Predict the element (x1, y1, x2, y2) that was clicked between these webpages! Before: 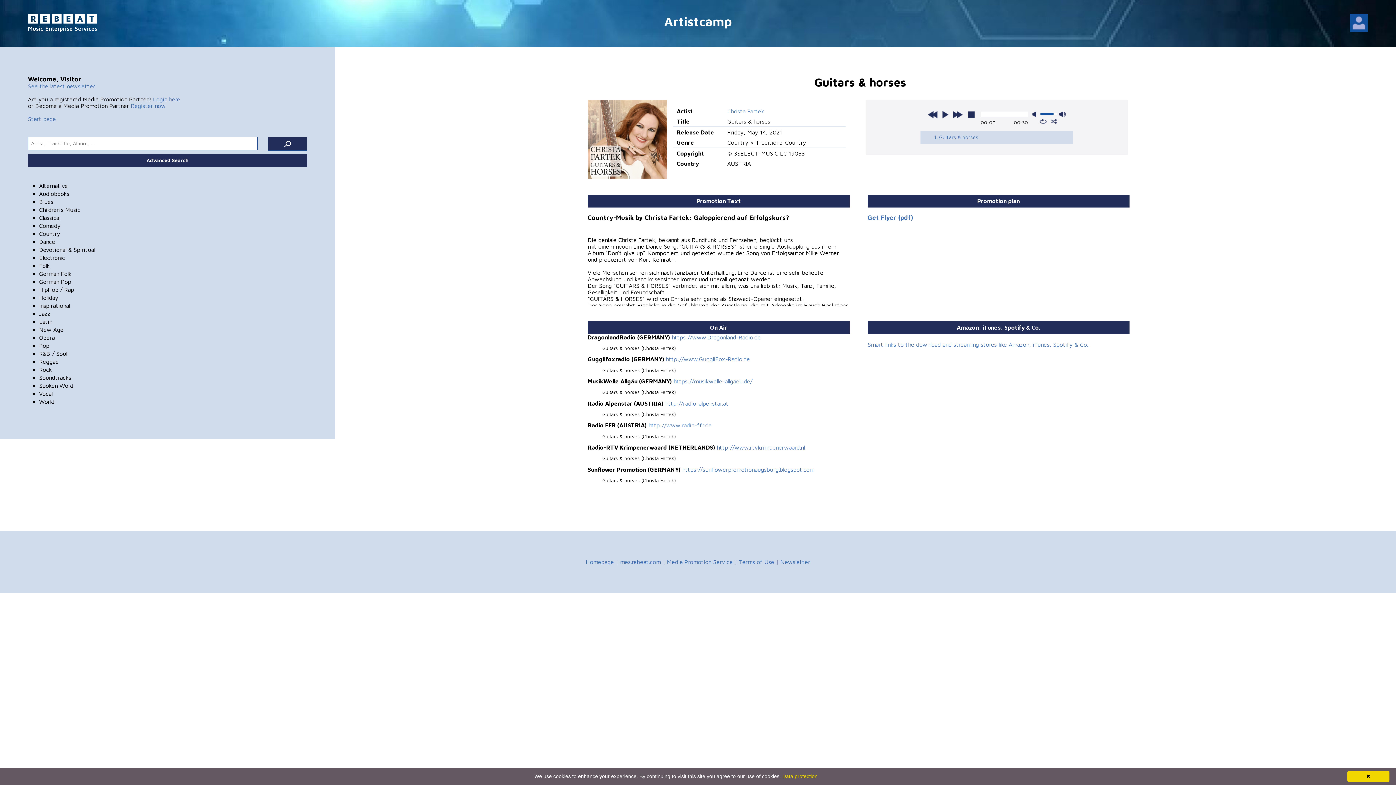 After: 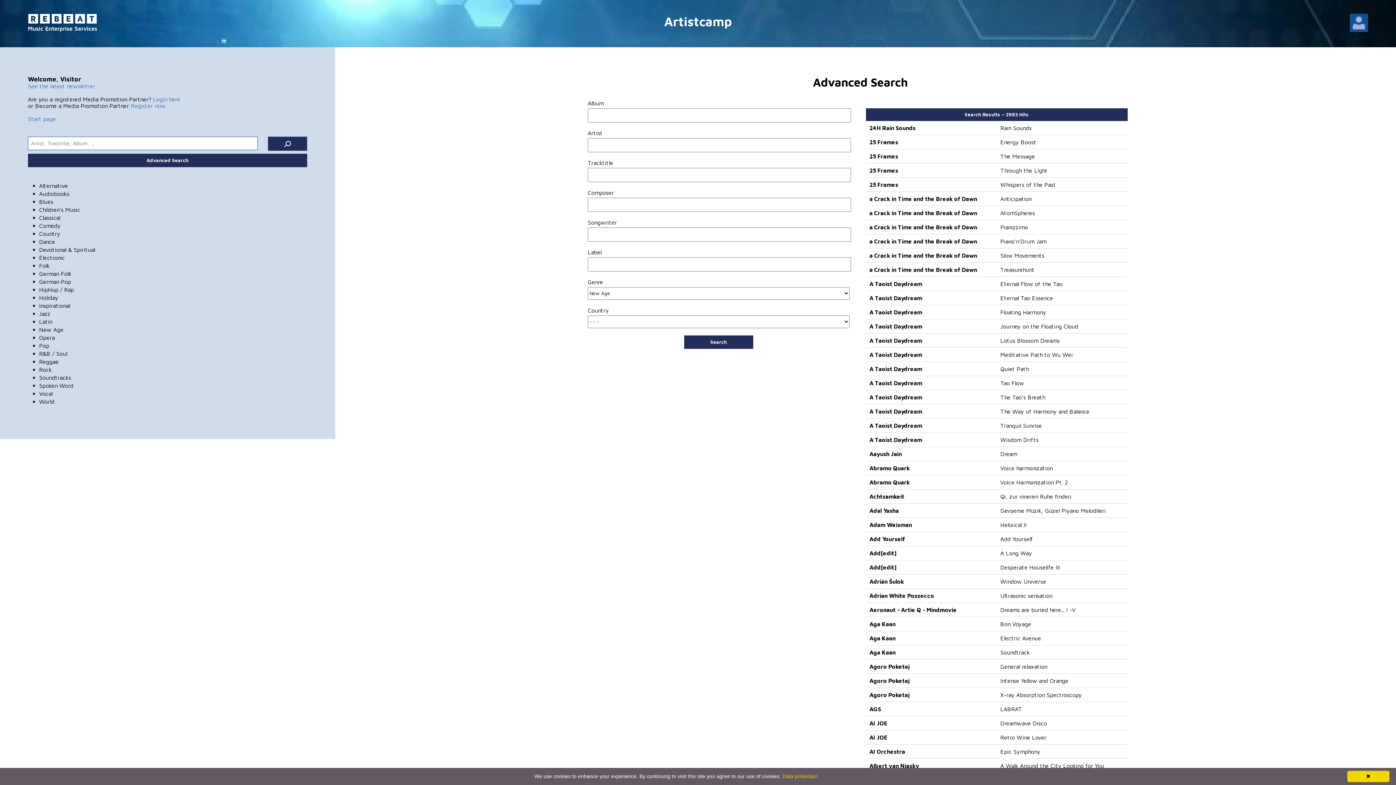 Action: bbox: (39, 326, 63, 332) label: New Age